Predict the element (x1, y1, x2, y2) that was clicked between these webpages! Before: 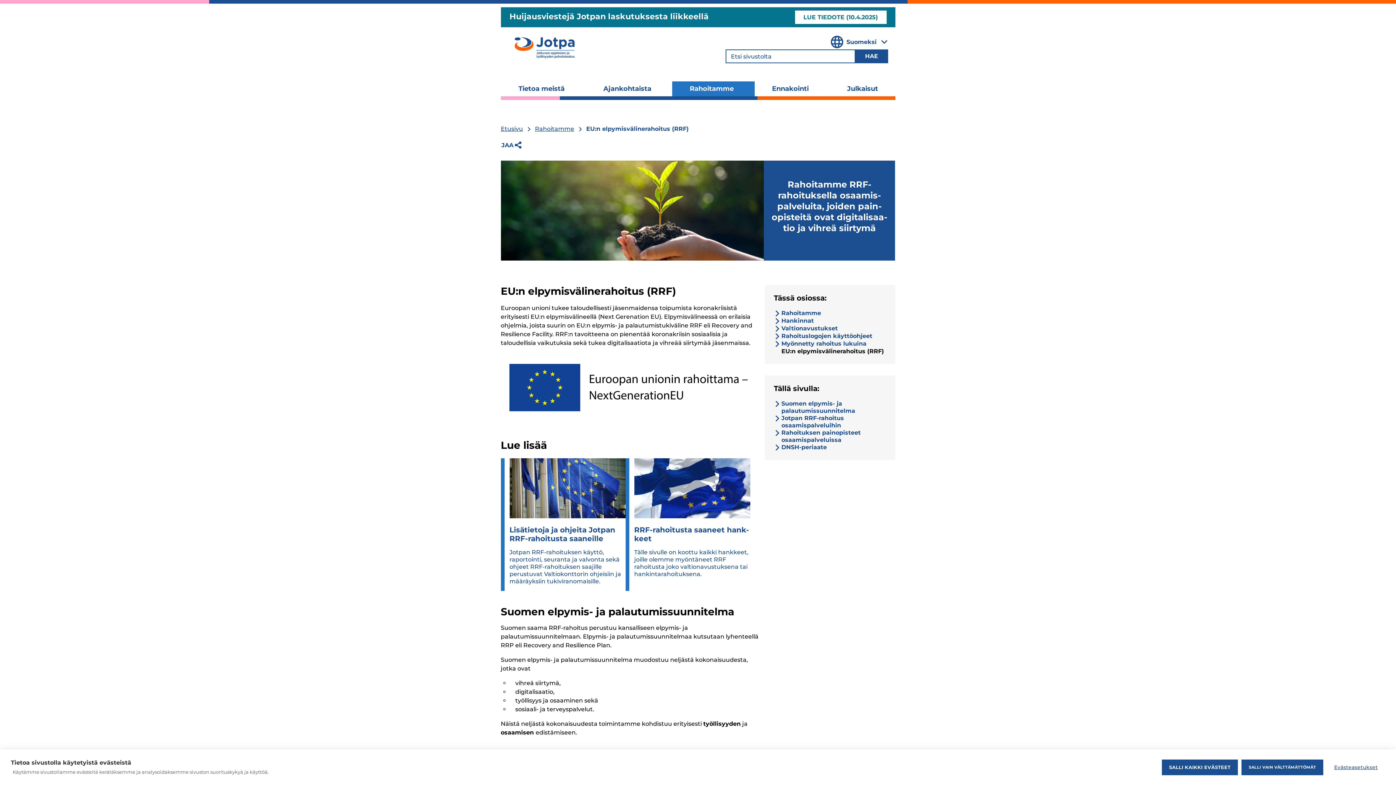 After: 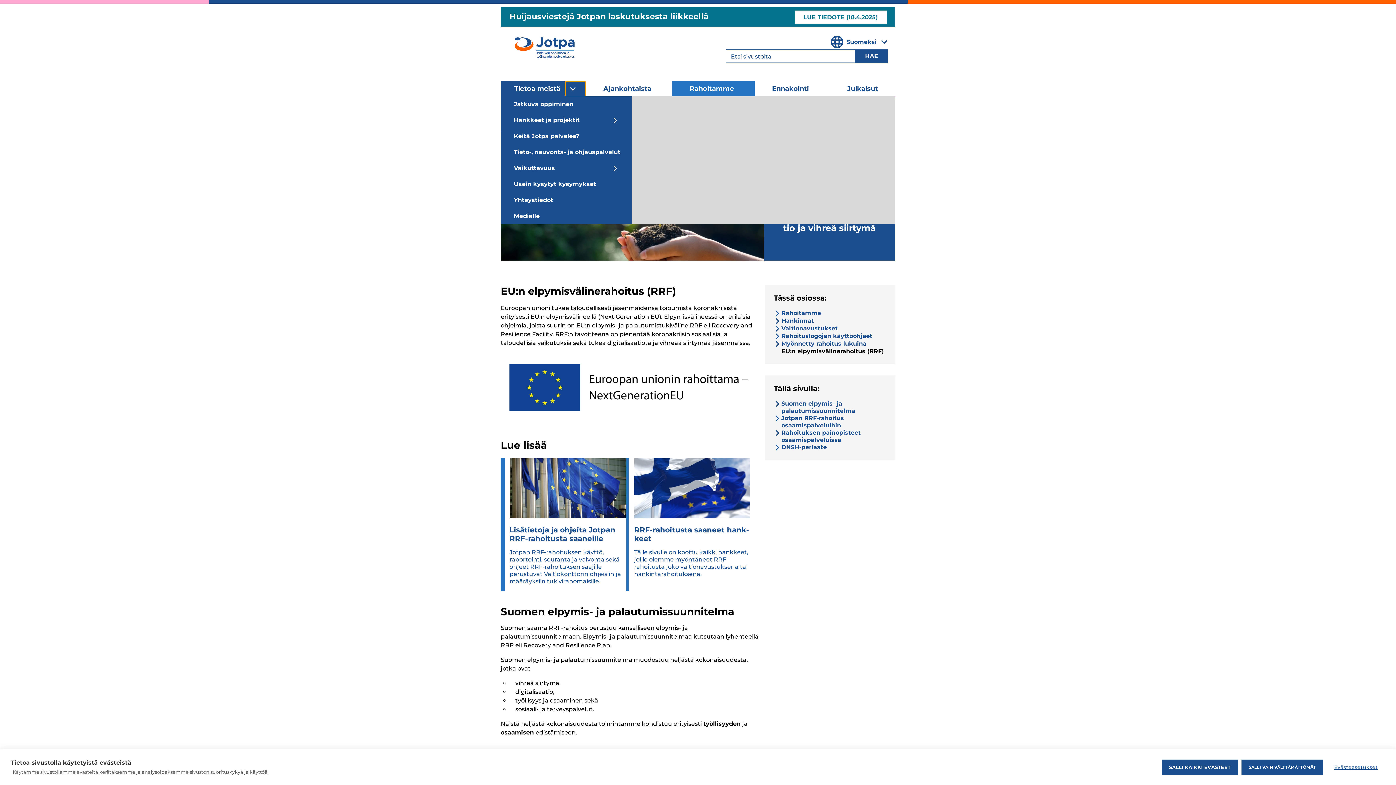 Action: bbox: (574, 81, 585, 96) label: Laajenna alavalikko